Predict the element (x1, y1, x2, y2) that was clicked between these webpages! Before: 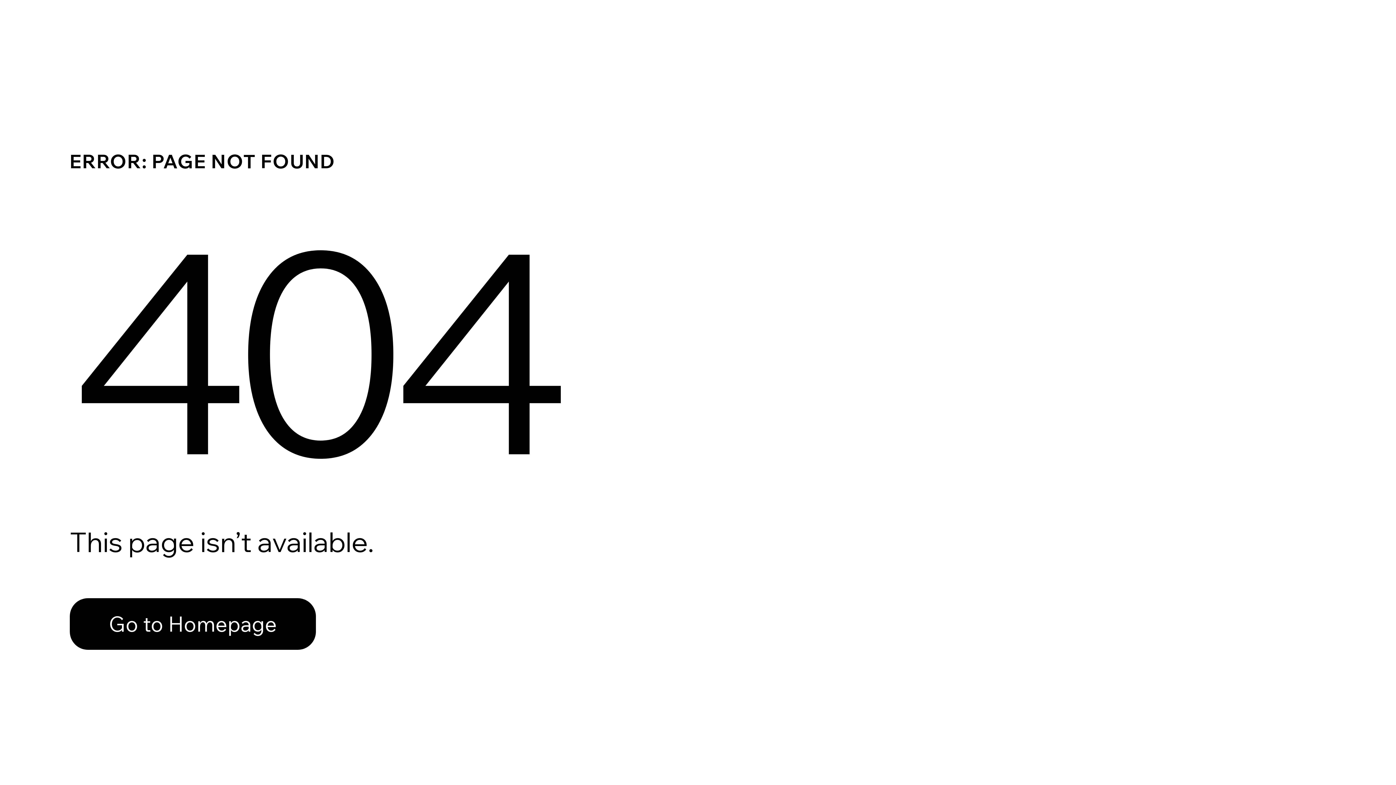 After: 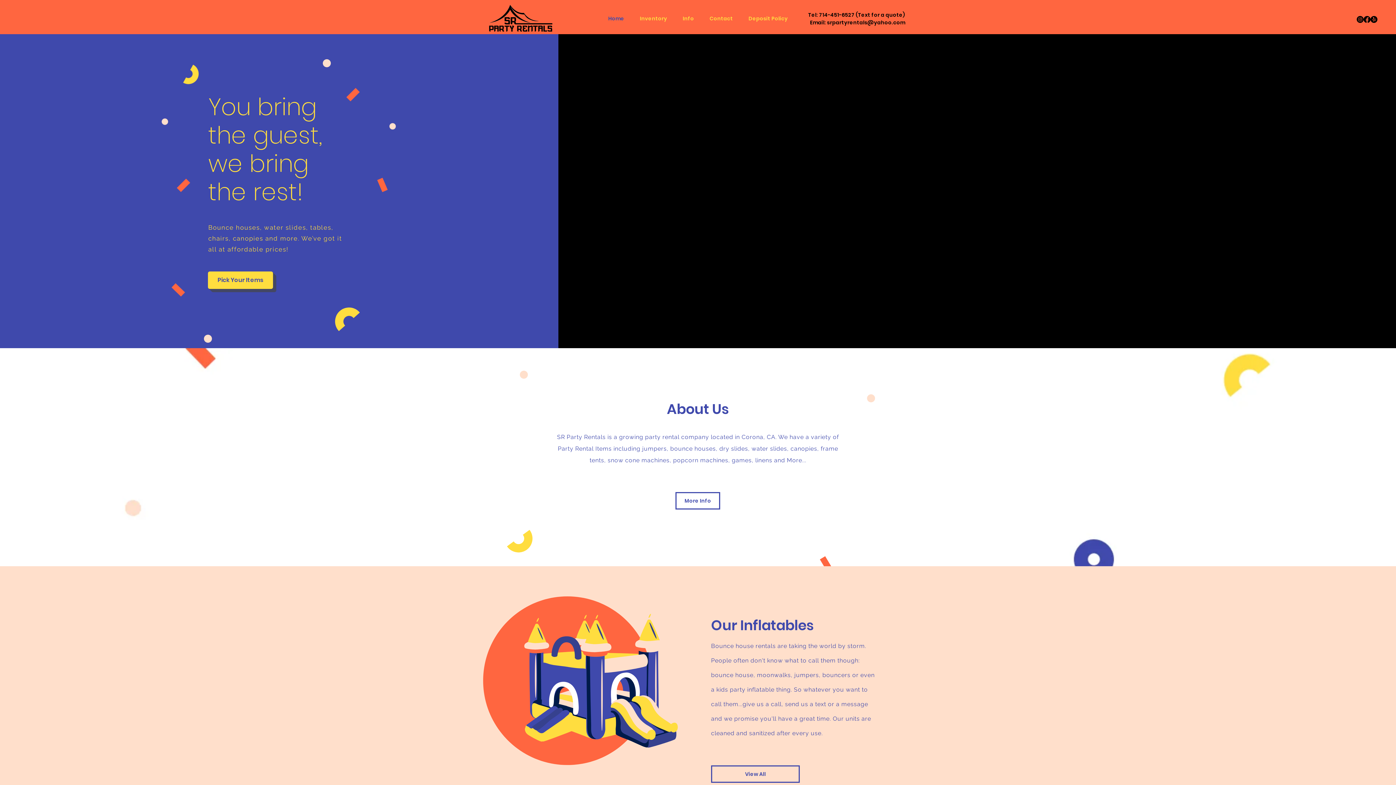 Action: label: Go to Homepage bbox: (69, 582, 768, 659)